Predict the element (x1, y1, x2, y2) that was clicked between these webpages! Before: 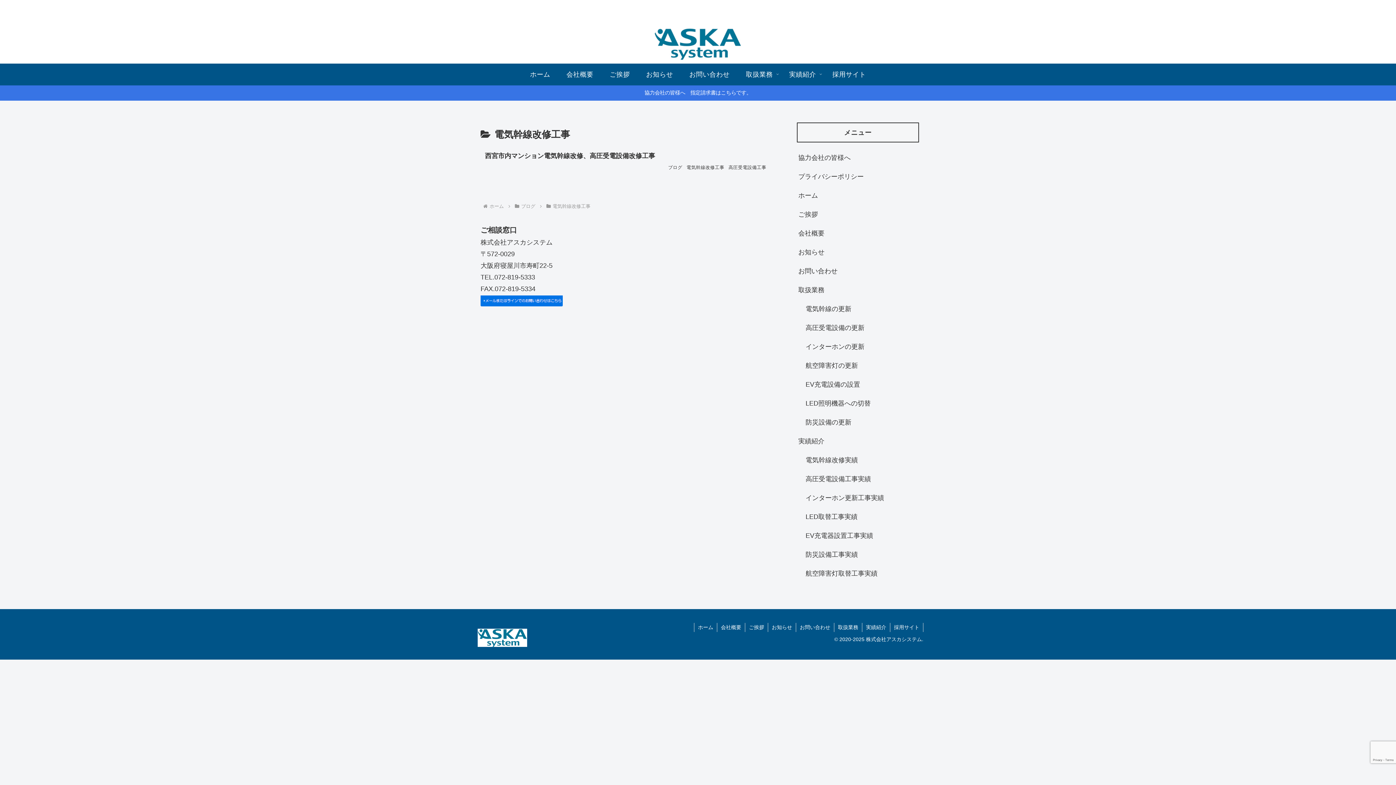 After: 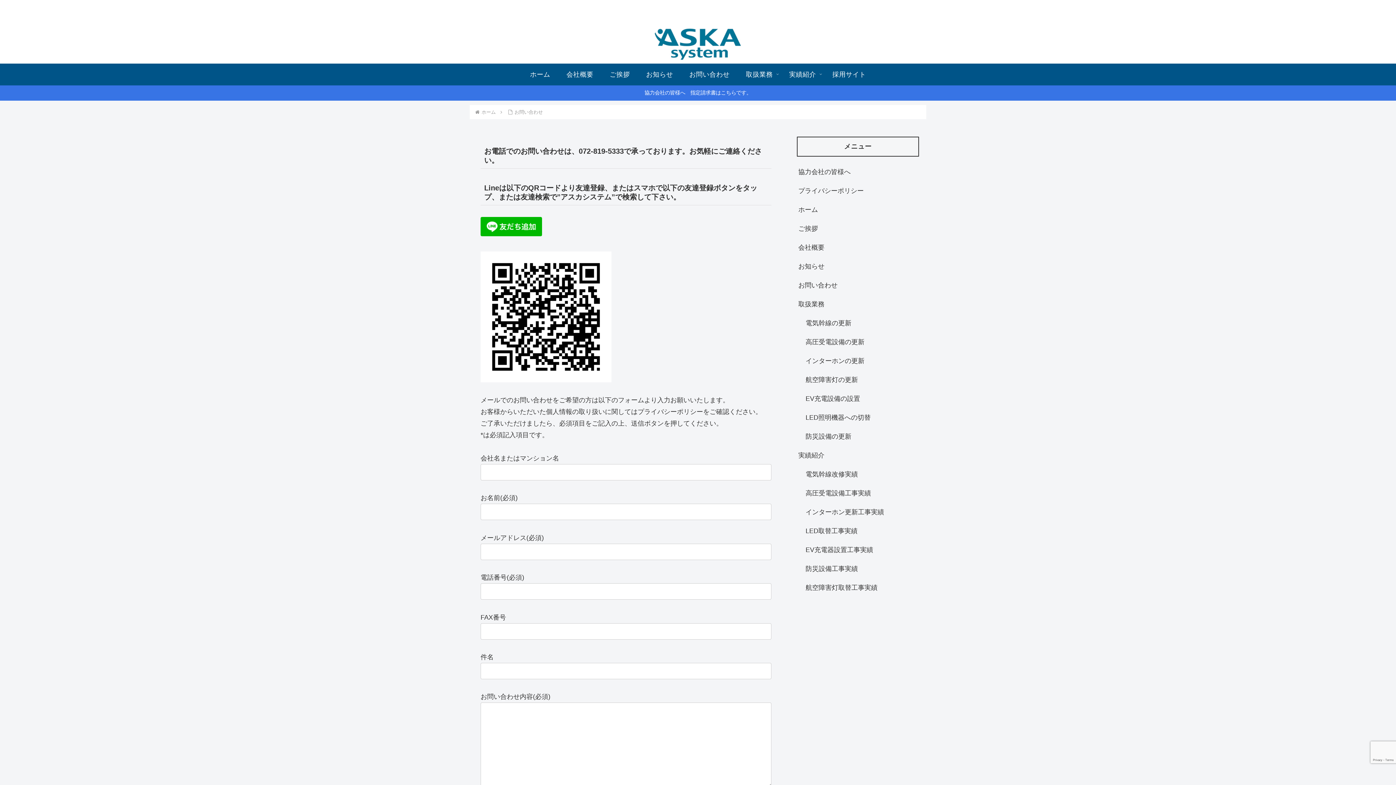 Action: label: お問い合わせ bbox: (797, 261, 919, 280)